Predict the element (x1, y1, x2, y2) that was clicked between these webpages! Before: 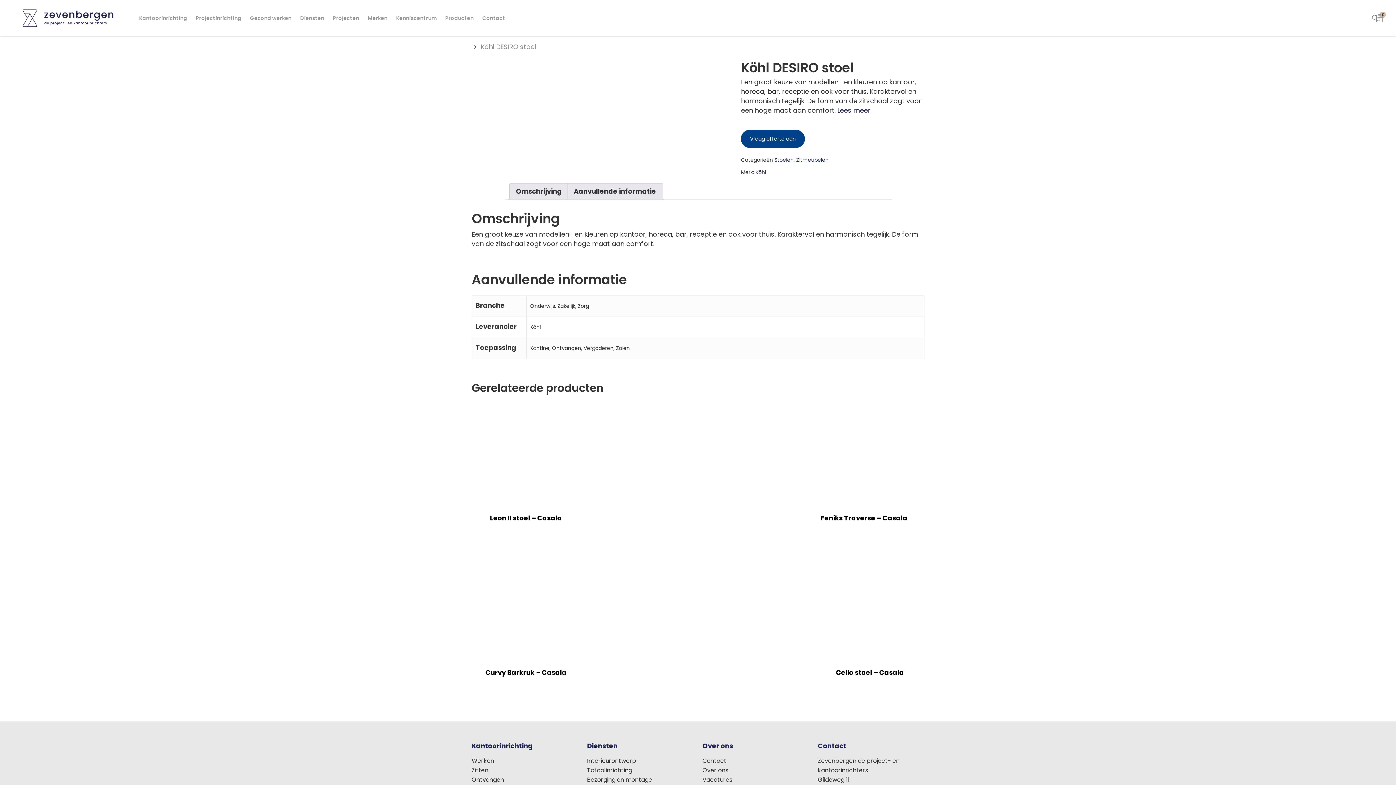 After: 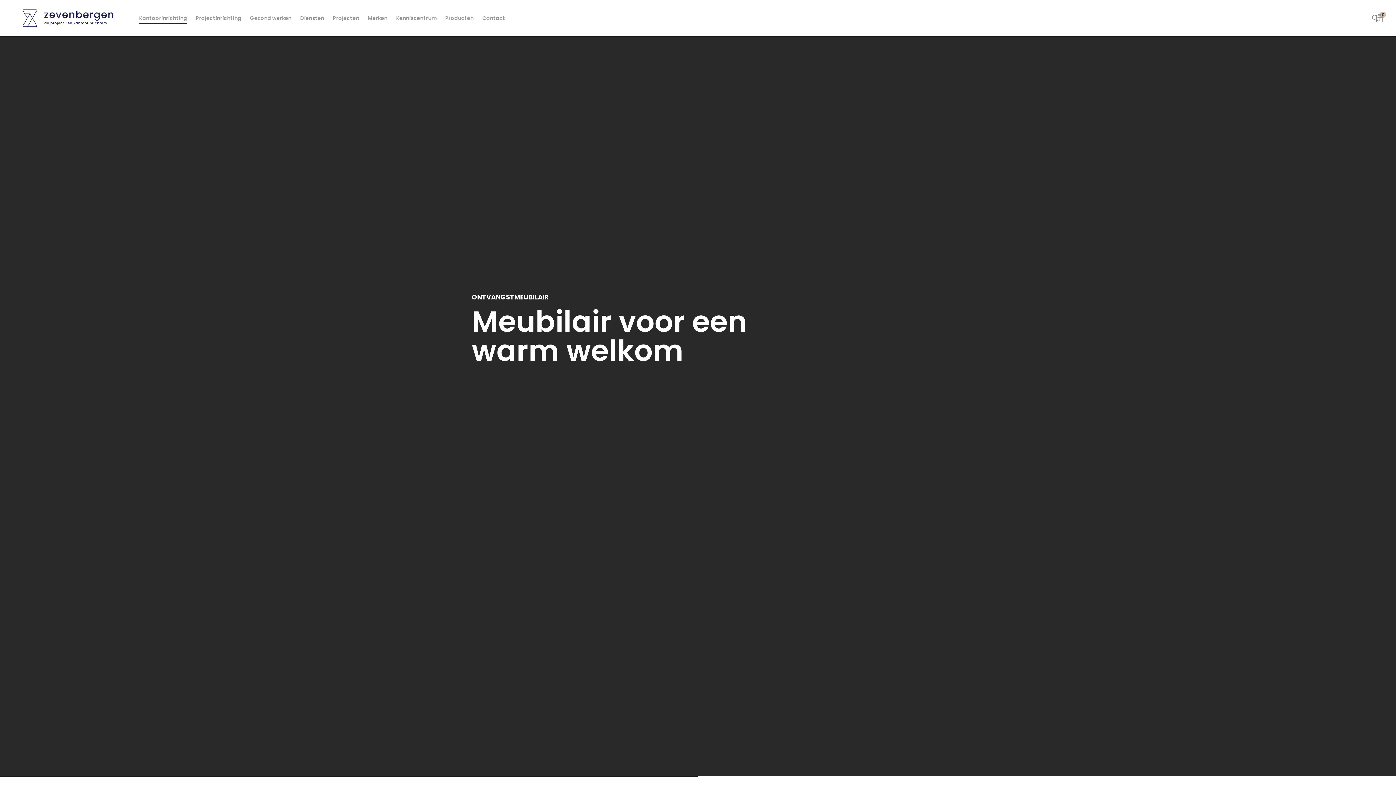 Action: bbox: (471, 775, 504, 784) label: Ontvangen